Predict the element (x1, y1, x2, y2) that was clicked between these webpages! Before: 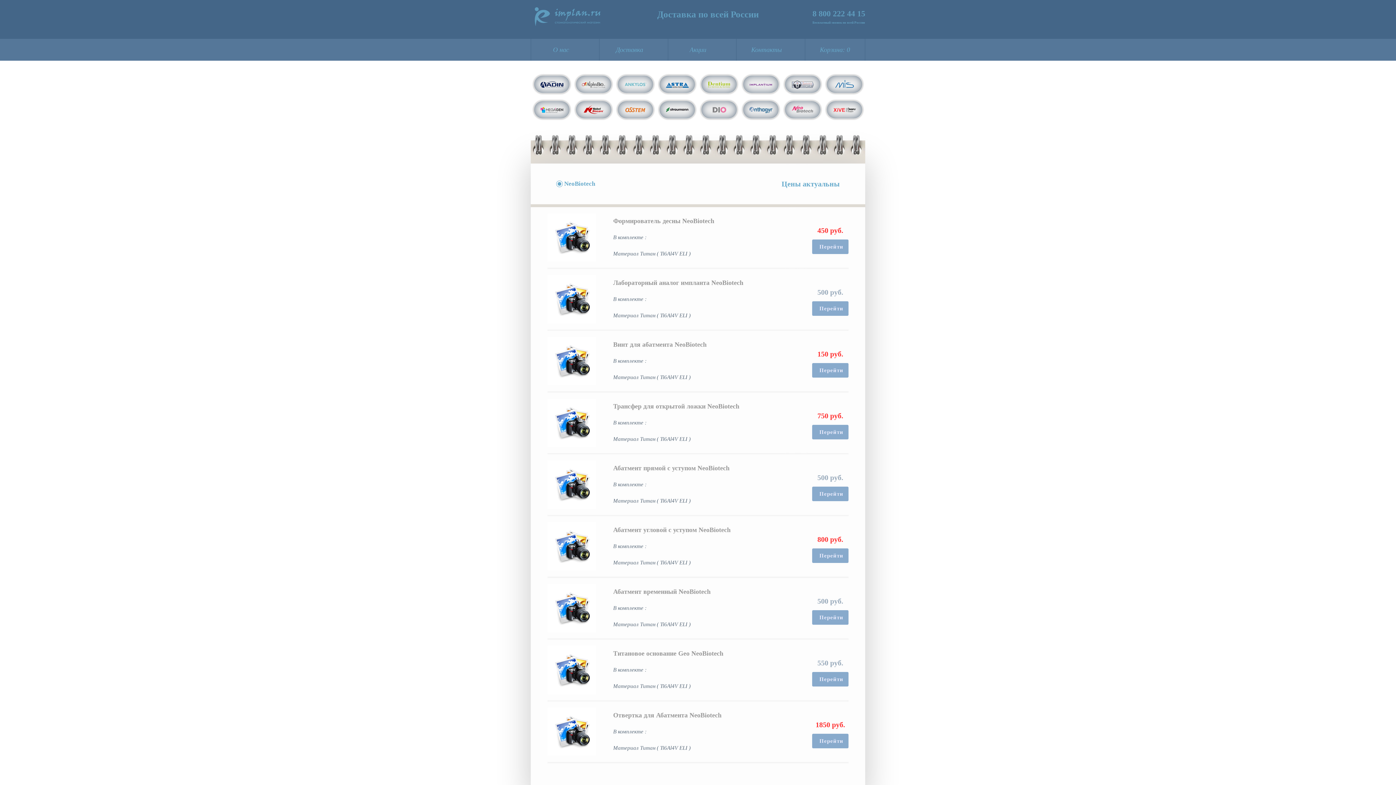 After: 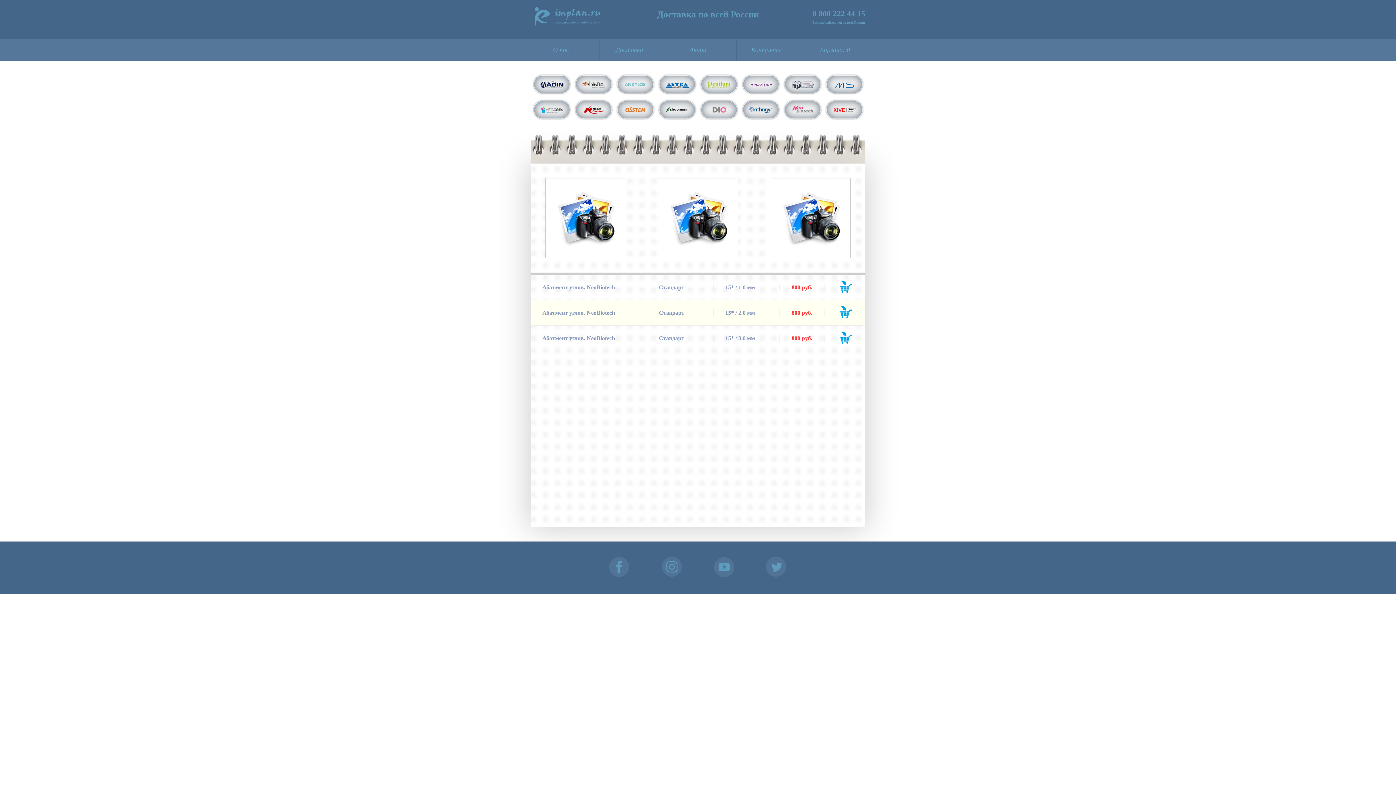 Action: label: Абатмент угловой с уступом NeoBiotech

В комплекте :

Материал Титан ( Ti6Al4V ELI )

800 руб.
Перейти bbox: (547, 516, 848, 578)